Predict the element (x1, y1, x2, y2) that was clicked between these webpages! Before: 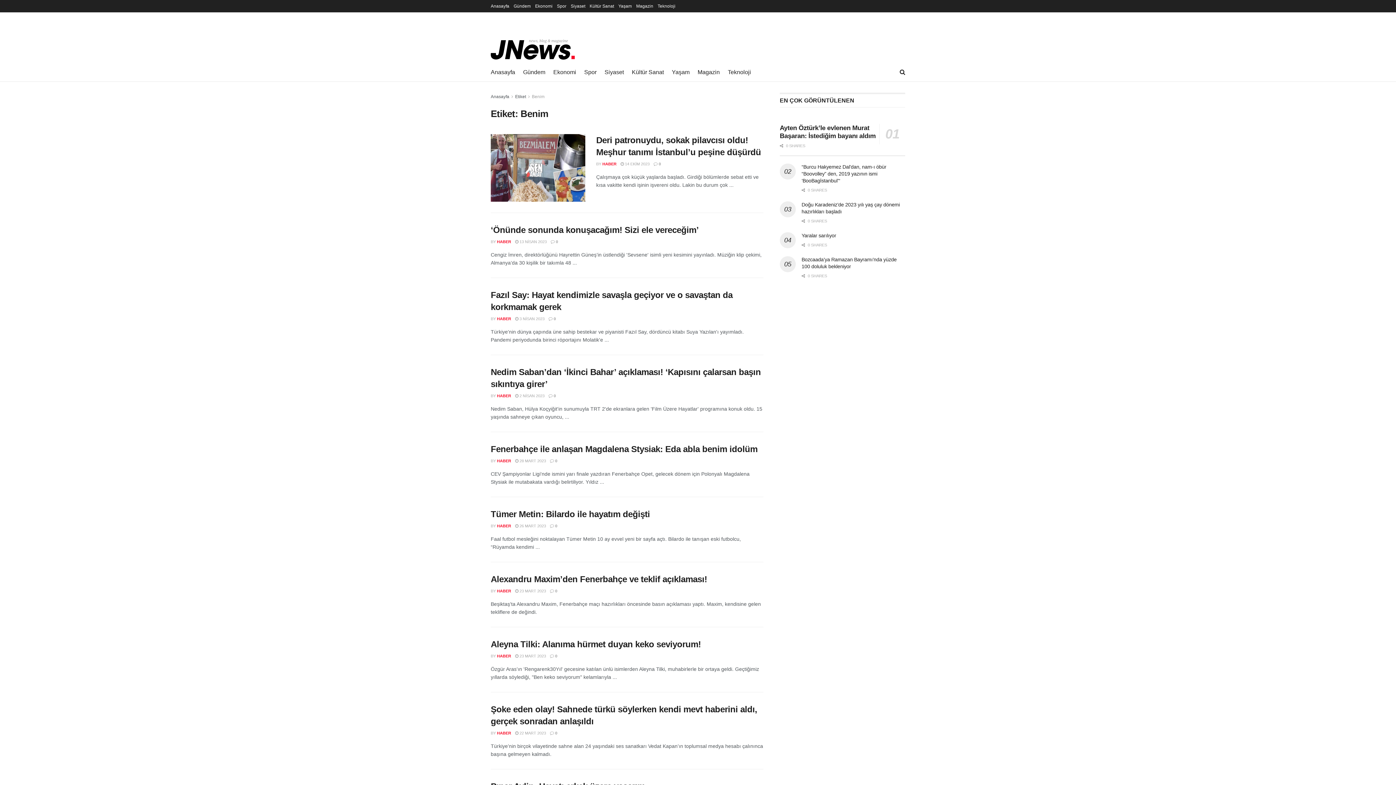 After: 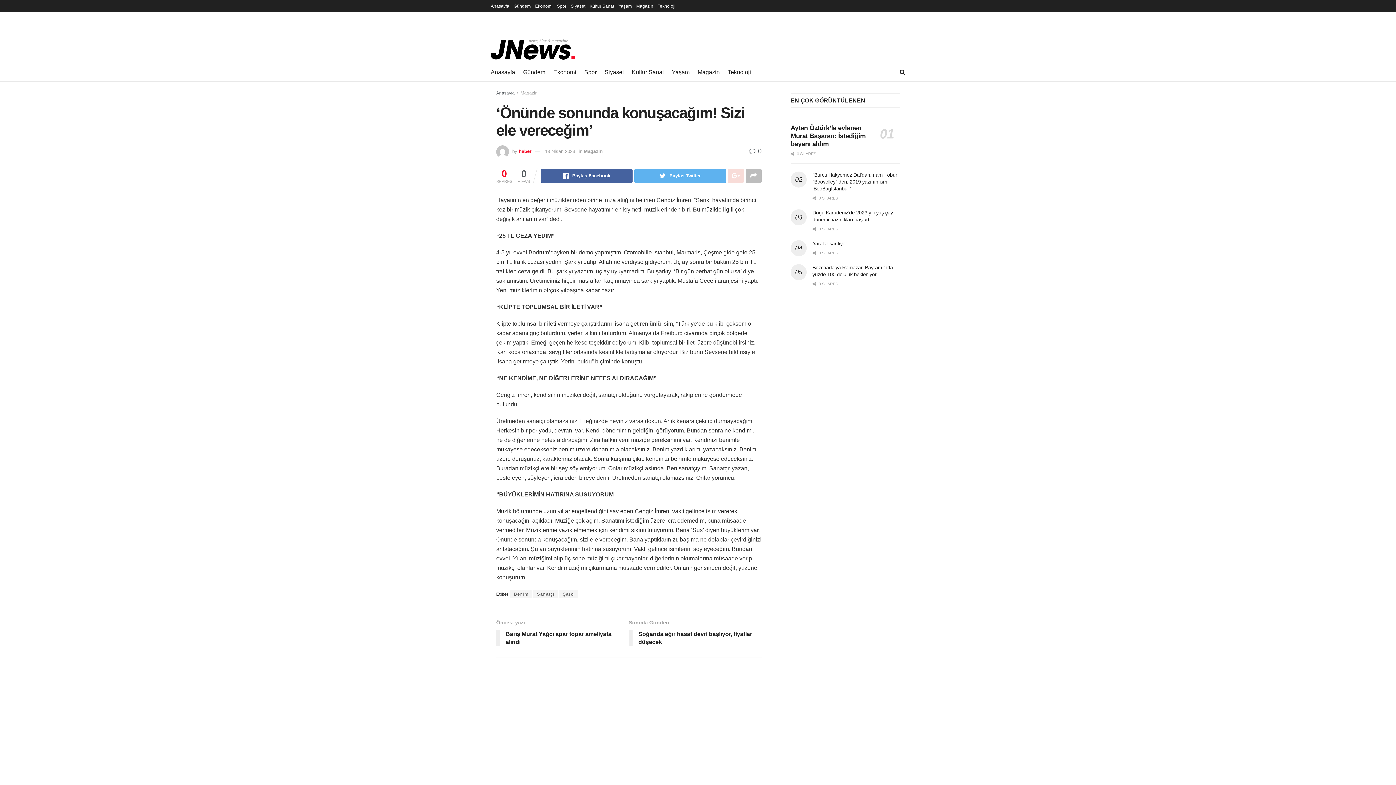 Action: label: ‘Önünde sonunda konuşacağım! Sizi ele vereceğim’ bbox: (490, 225, 698, 234)